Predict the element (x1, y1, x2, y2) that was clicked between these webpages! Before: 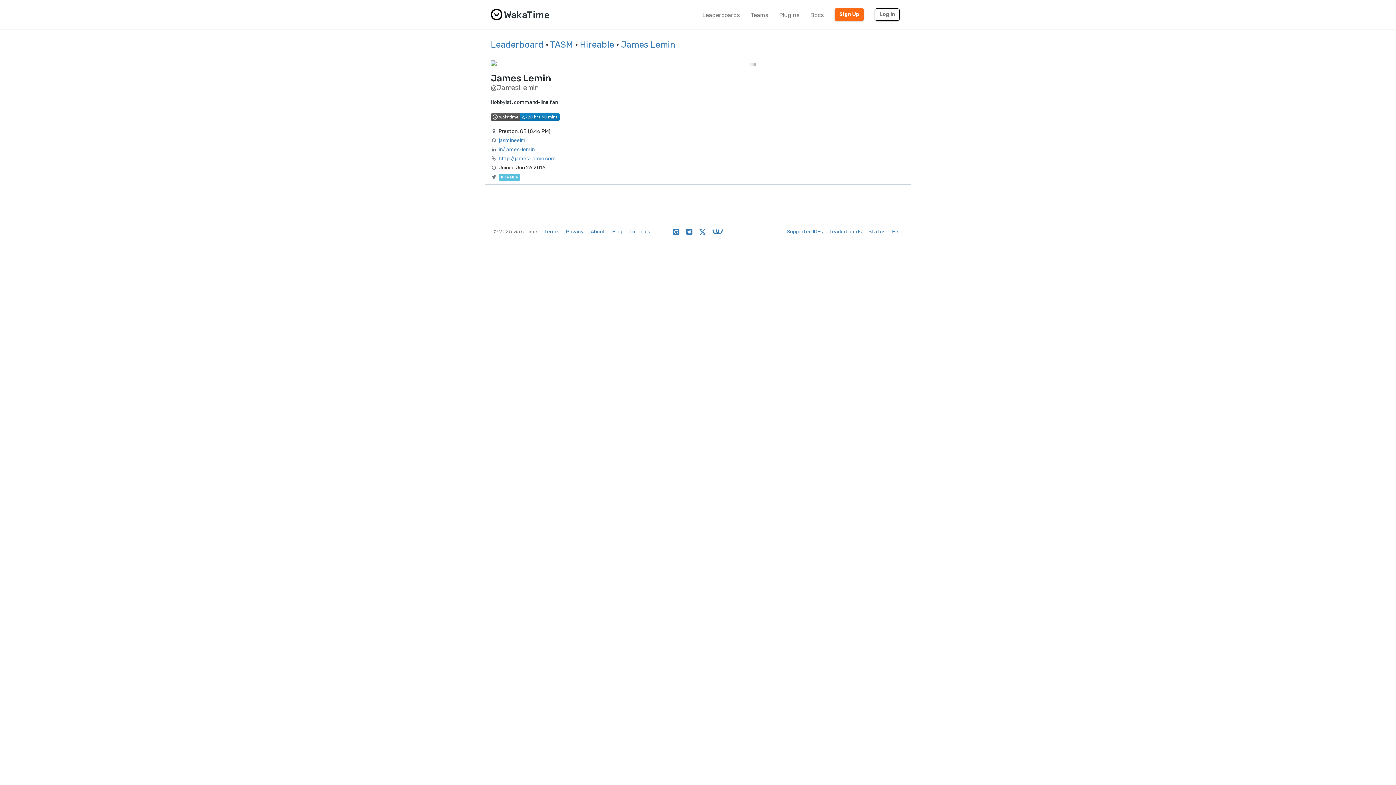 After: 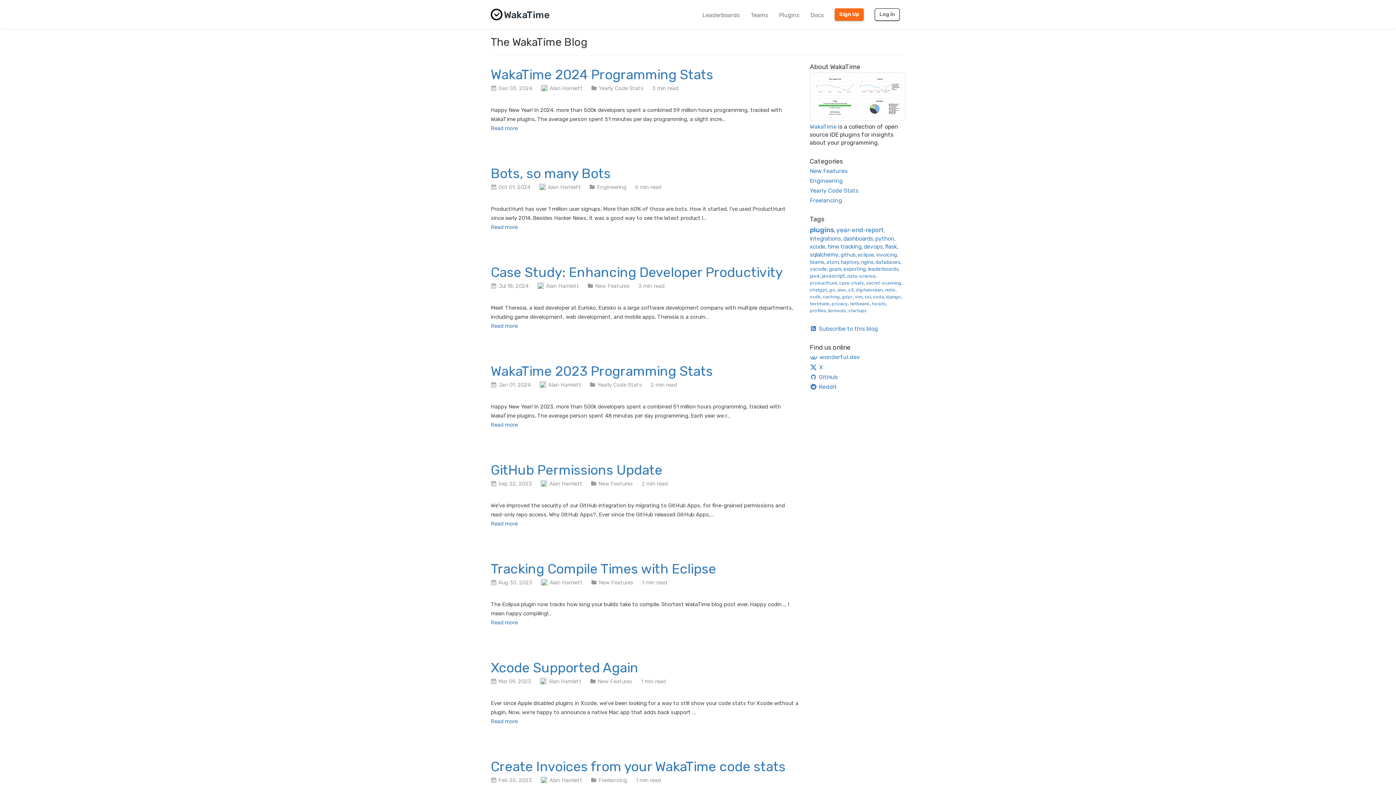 Action: bbox: (612, 228, 622, 235) label: Blog